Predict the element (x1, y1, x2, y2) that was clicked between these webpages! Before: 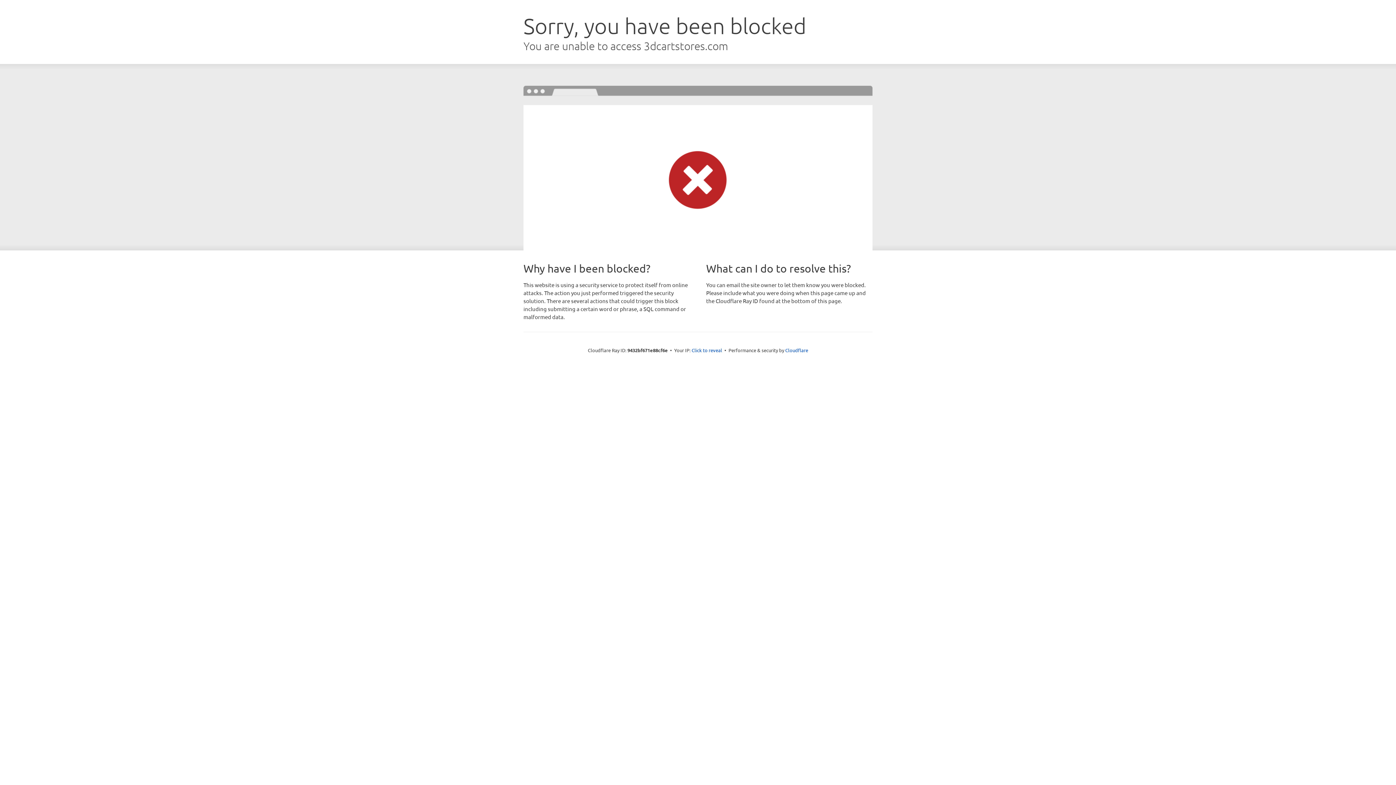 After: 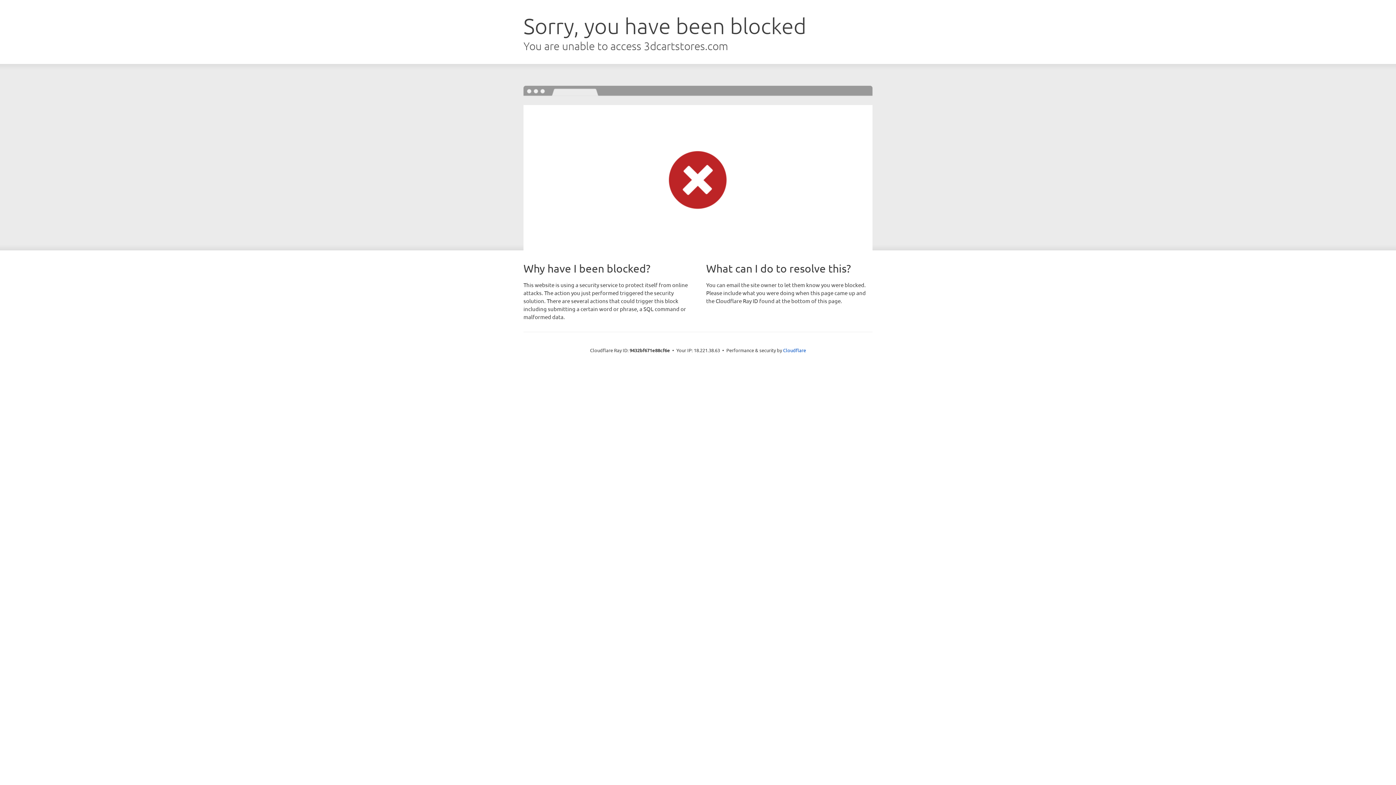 Action: bbox: (691, 346, 722, 353) label: Click to reveal